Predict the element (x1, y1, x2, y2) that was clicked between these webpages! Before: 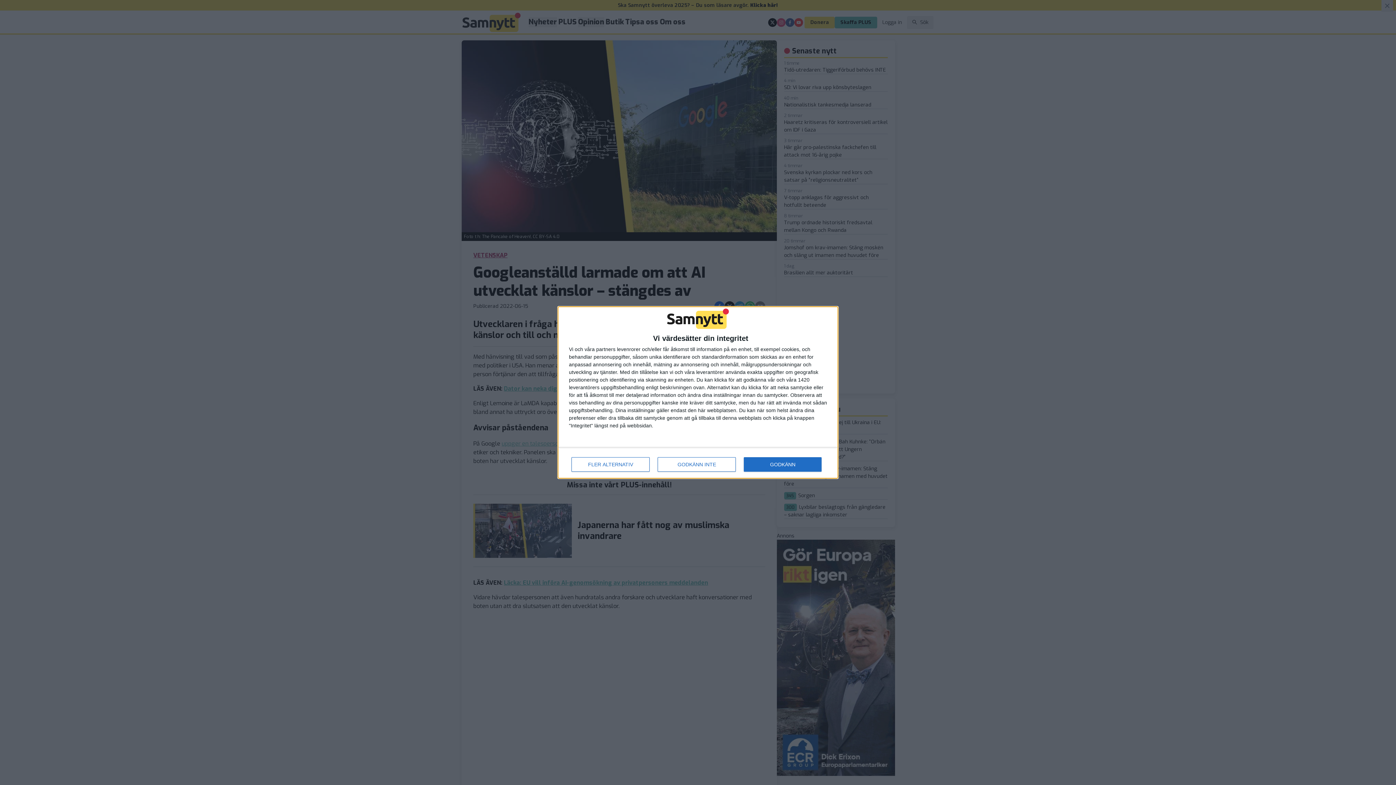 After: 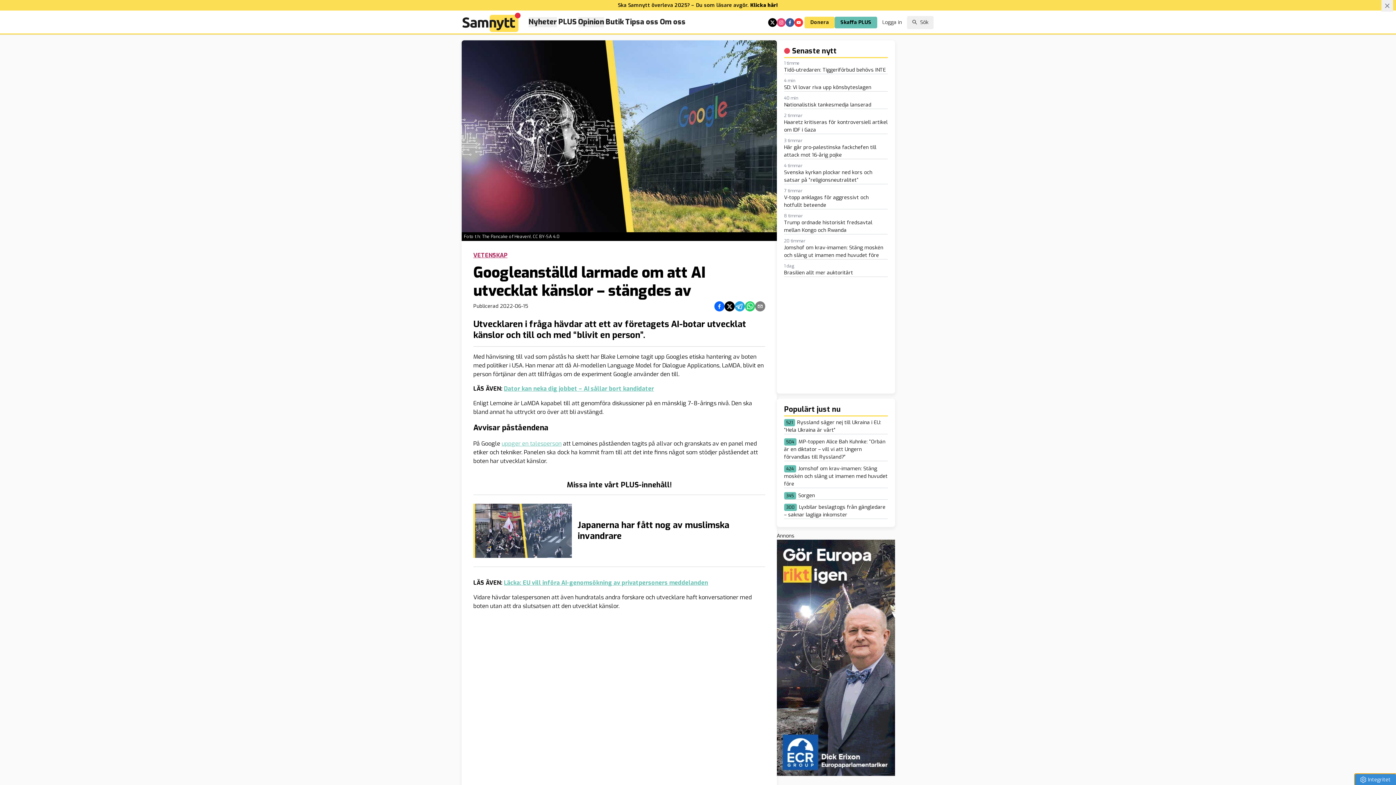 Action: bbox: (744, 457, 821, 472) label: GODKÄNN